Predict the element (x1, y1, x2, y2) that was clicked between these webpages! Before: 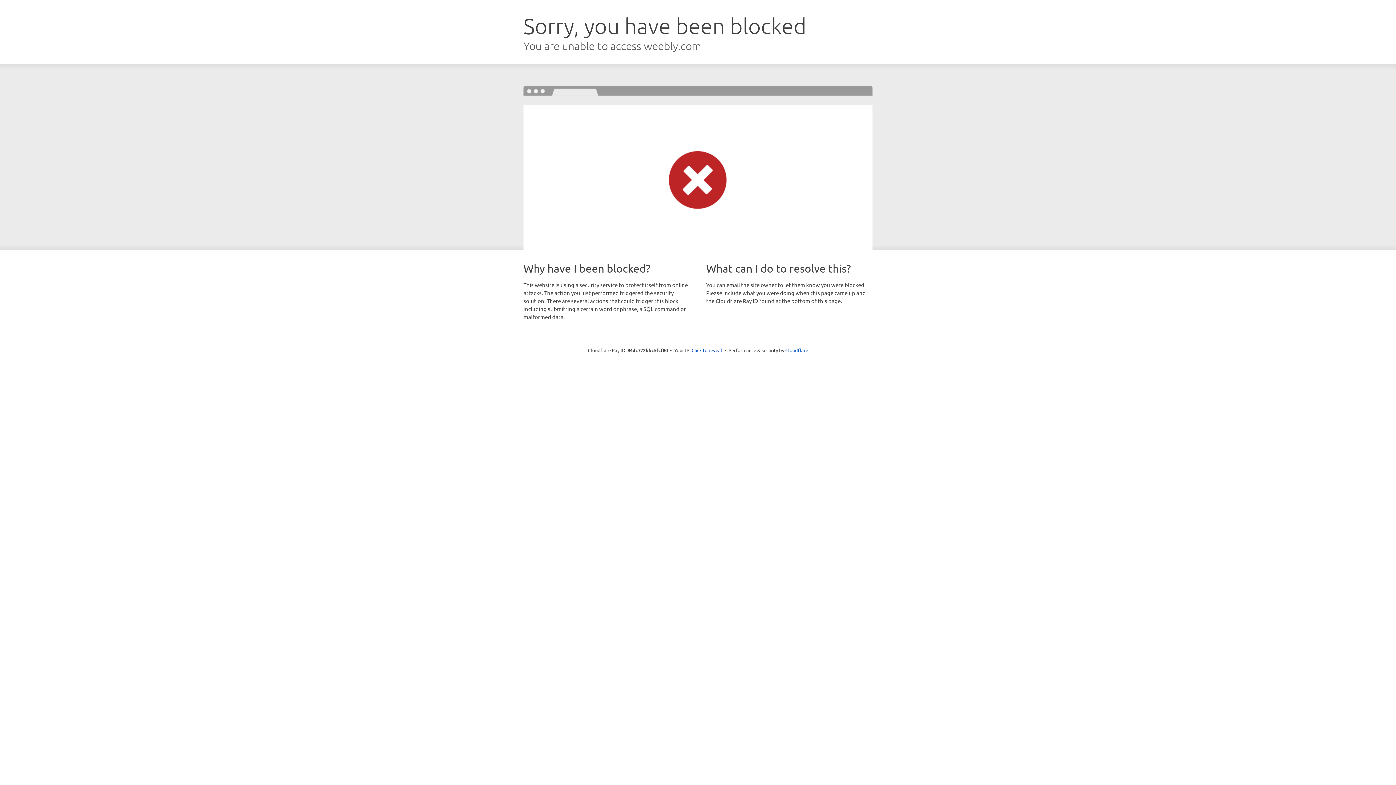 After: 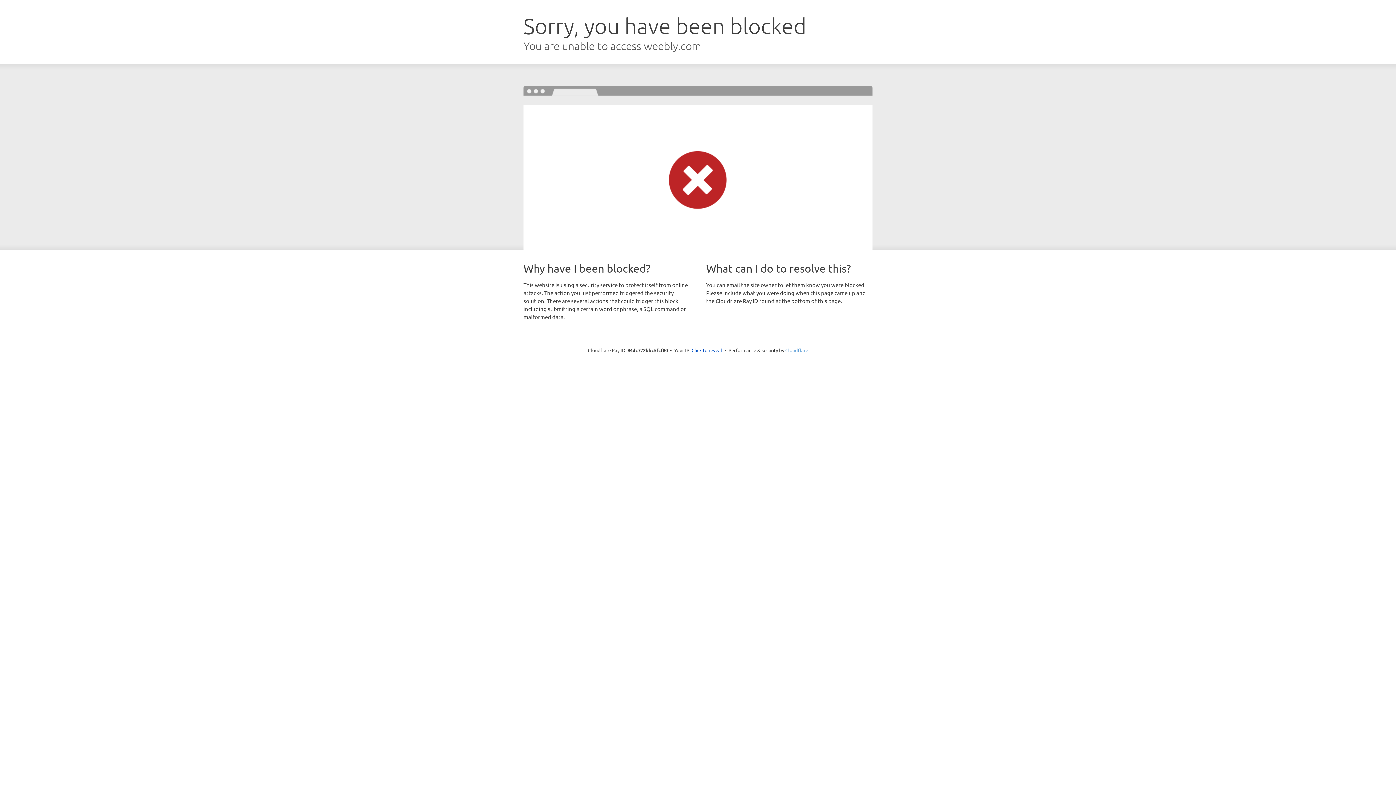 Action: label: Cloudflare bbox: (785, 347, 808, 353)